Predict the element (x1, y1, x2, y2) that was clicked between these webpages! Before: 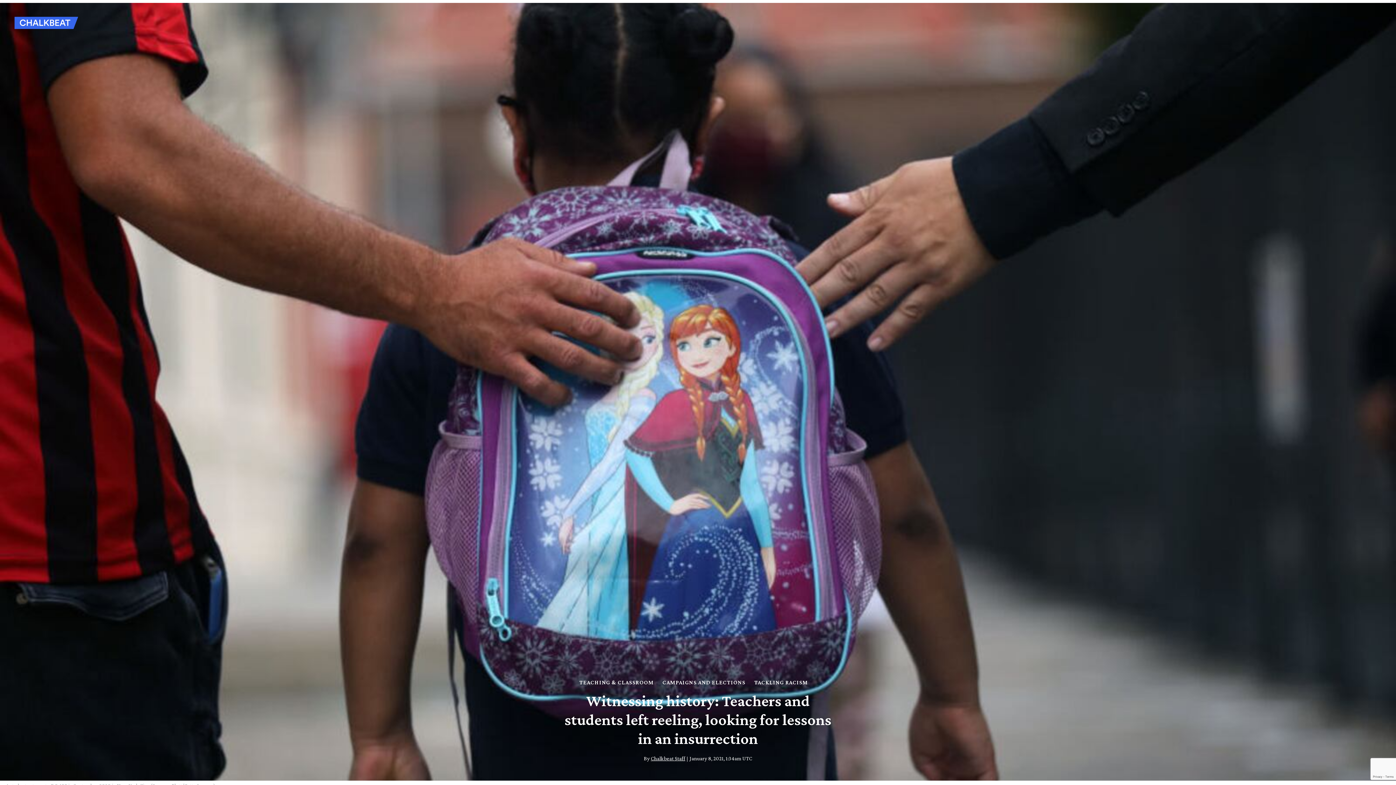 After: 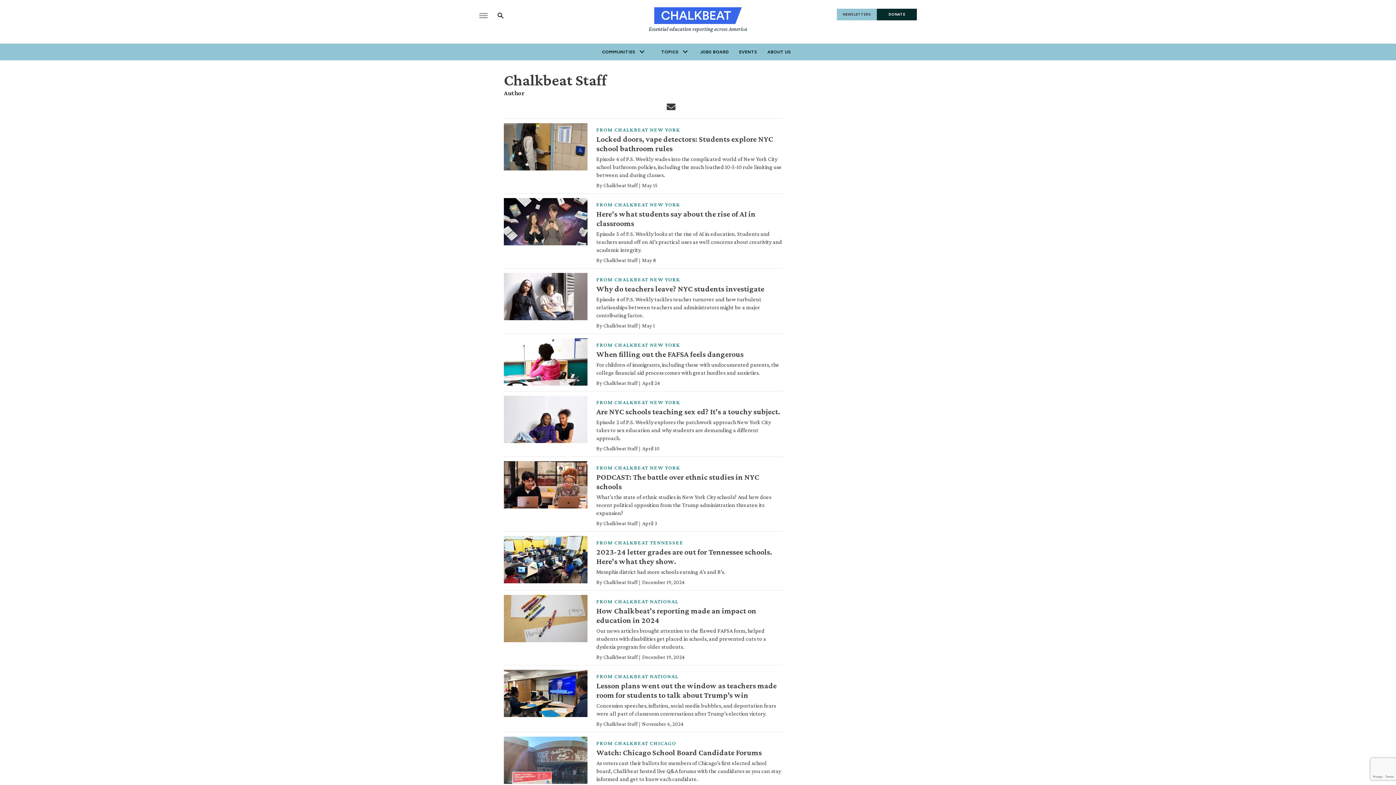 Action: bbox: (650, 756, 685, 761) label: Chalkbeat Staff